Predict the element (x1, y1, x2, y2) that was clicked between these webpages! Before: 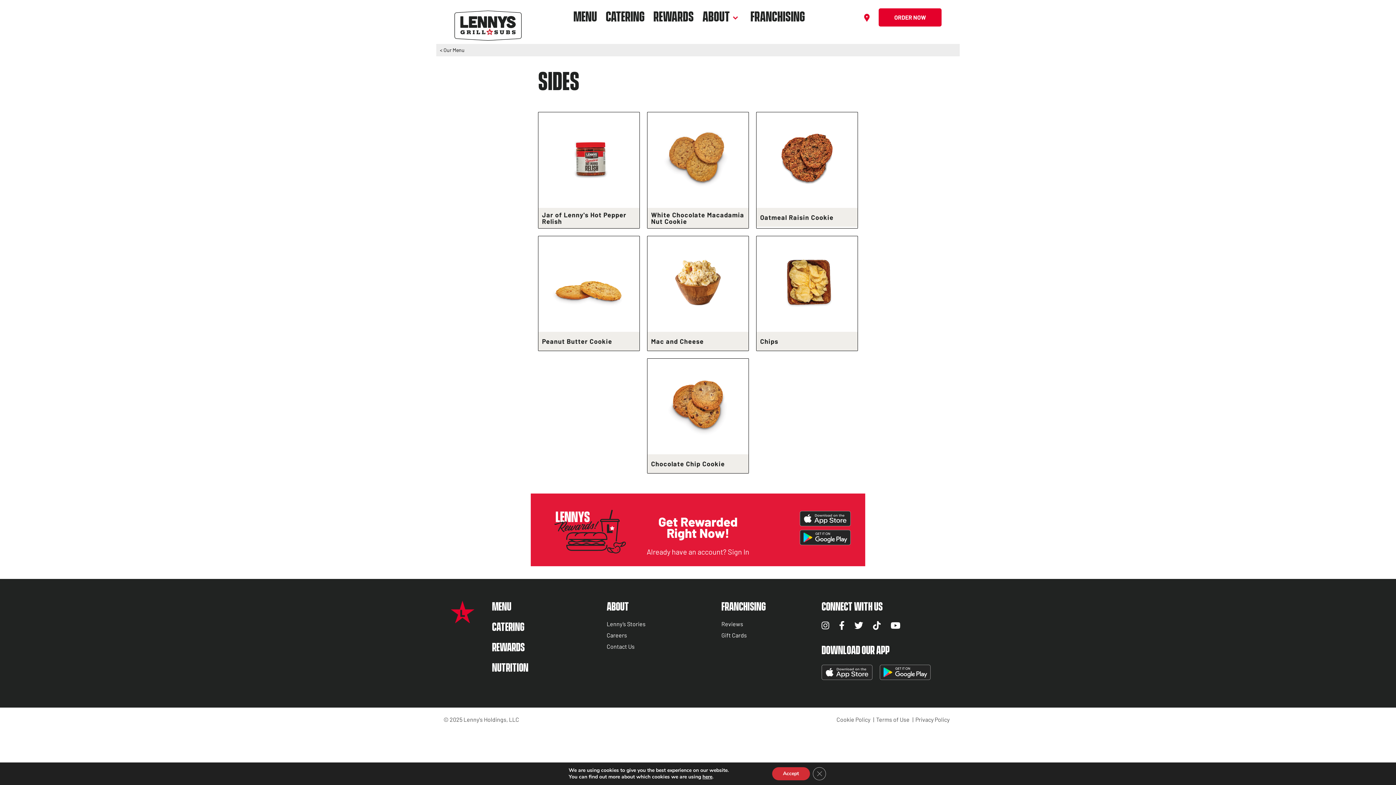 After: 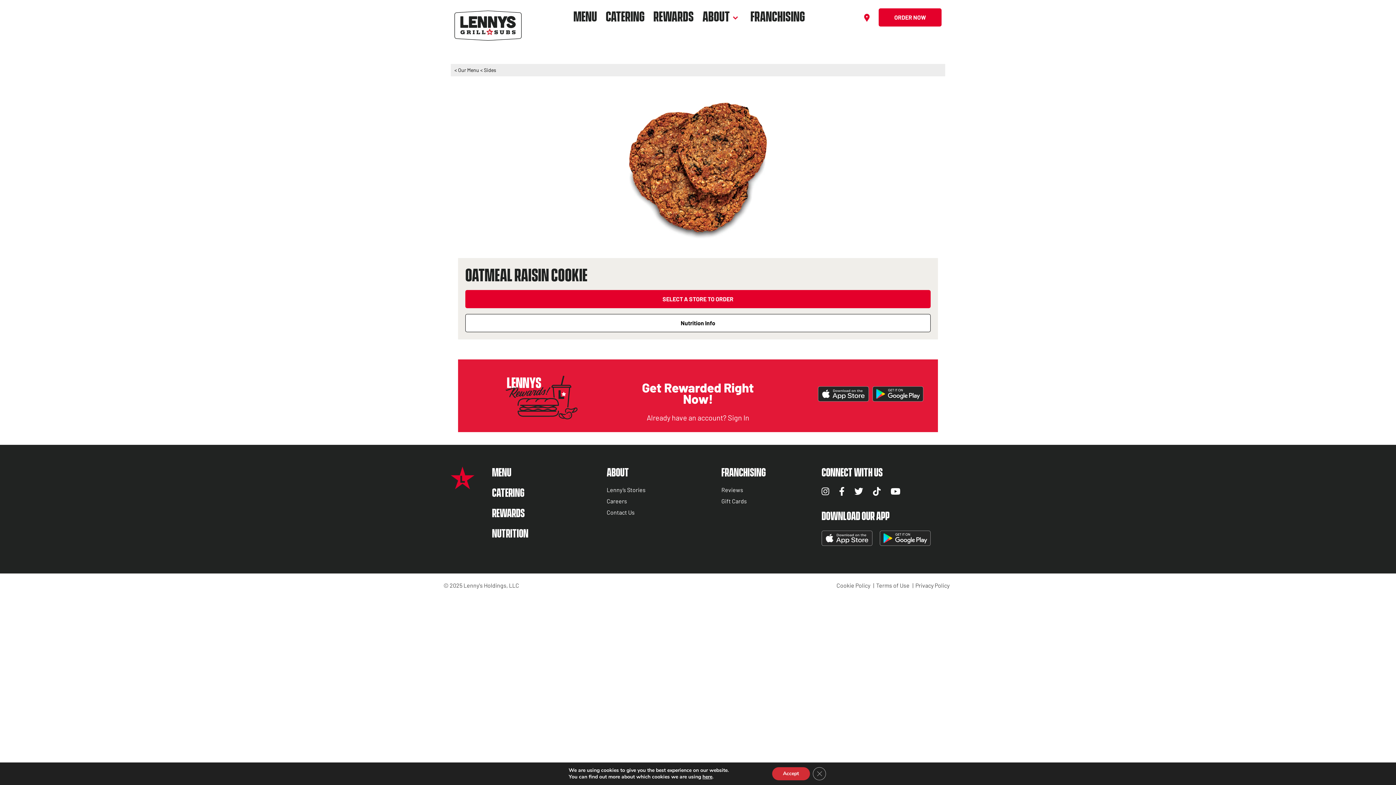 Action: label: Oatmeal Raisin Cookie bbox: (756, 112, 857, 228)